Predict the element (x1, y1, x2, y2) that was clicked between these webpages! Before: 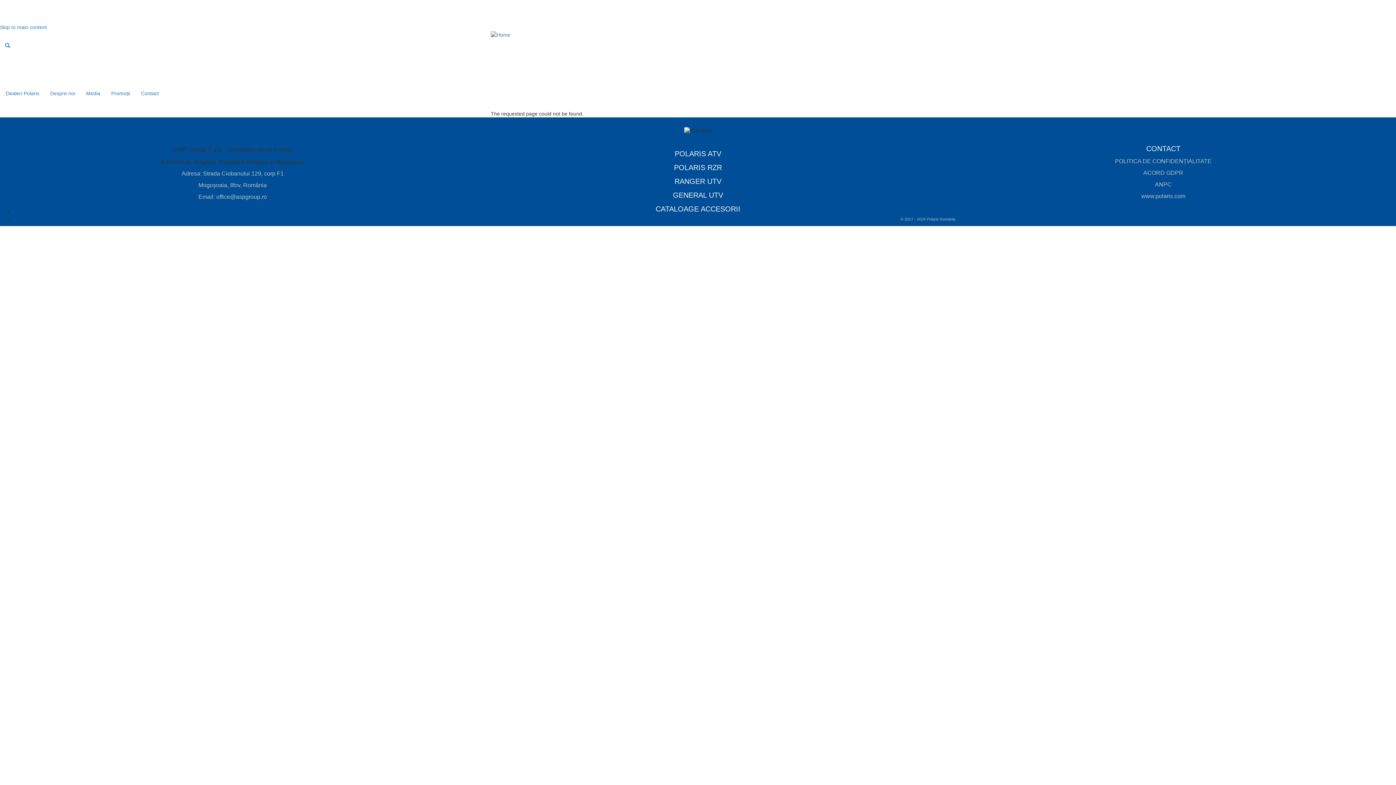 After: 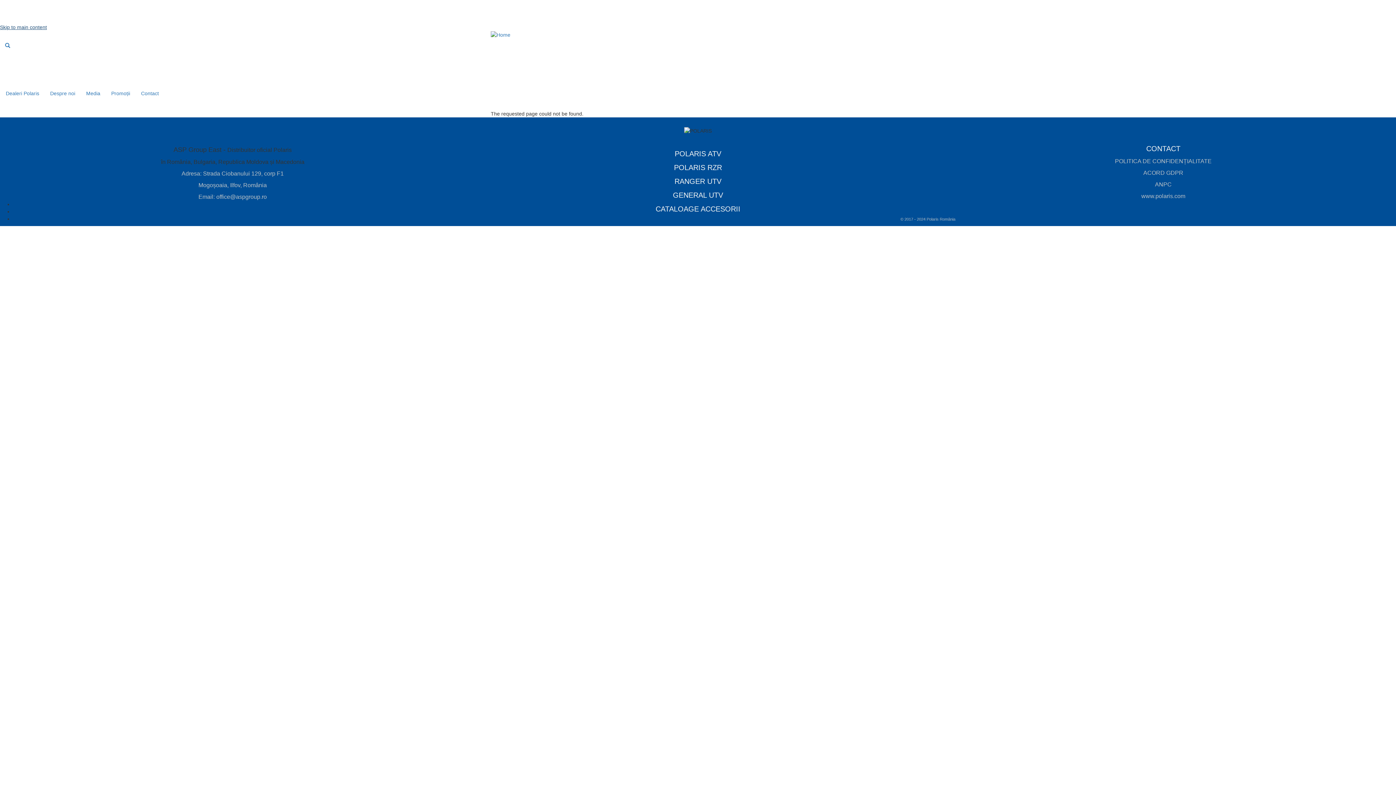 Action: label: Skip to main content bbox: (0, 24, 46, 30)